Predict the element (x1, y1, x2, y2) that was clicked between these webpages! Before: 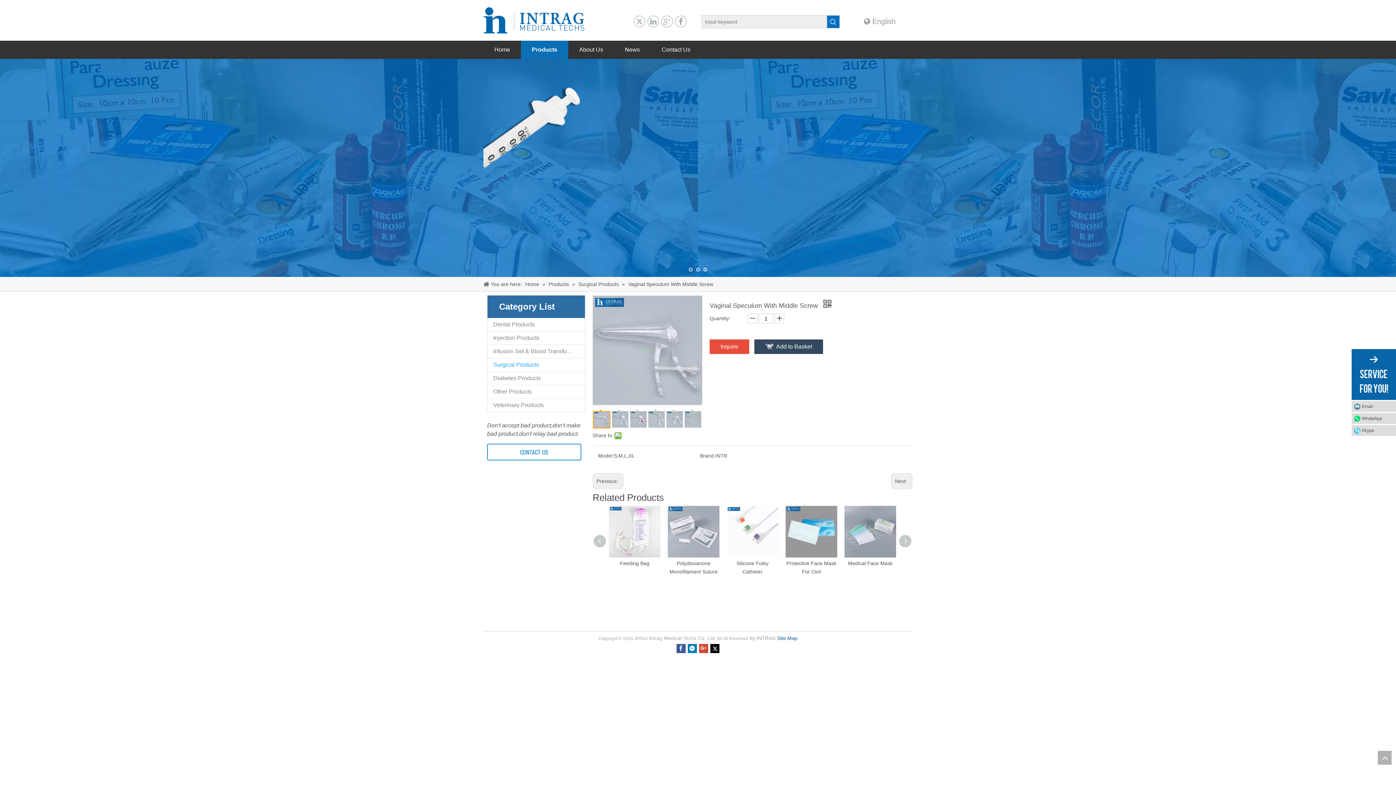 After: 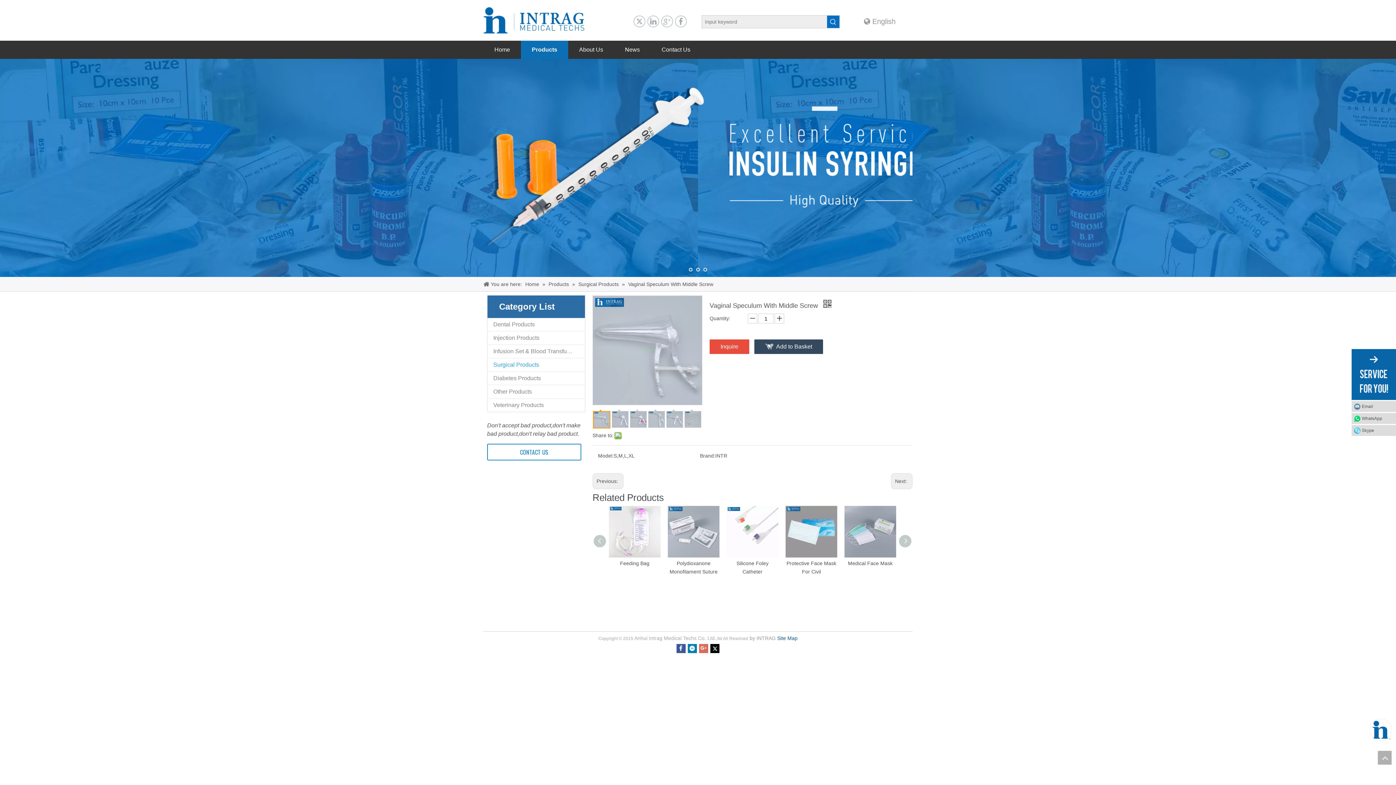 Action: bbox: (699, 641, 708, 654) label: Google+